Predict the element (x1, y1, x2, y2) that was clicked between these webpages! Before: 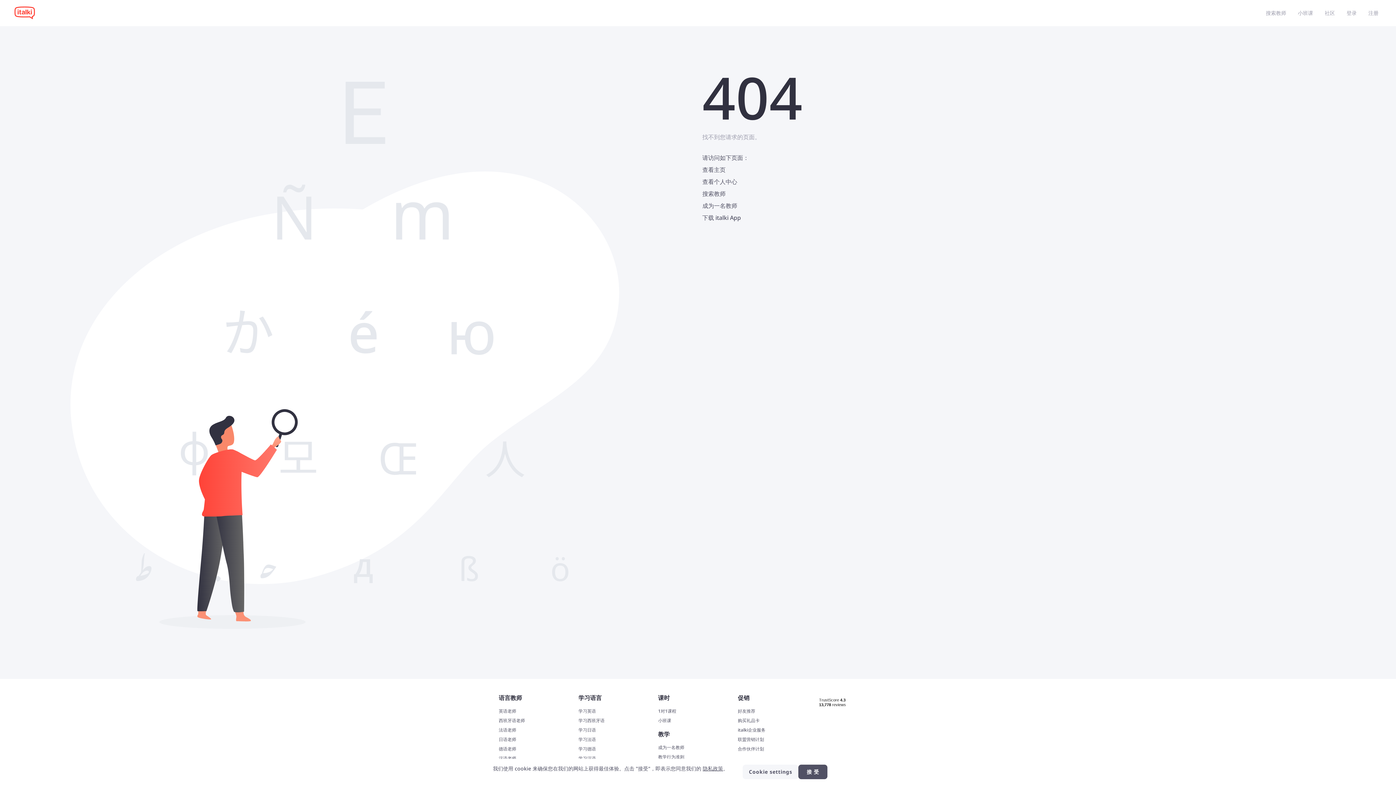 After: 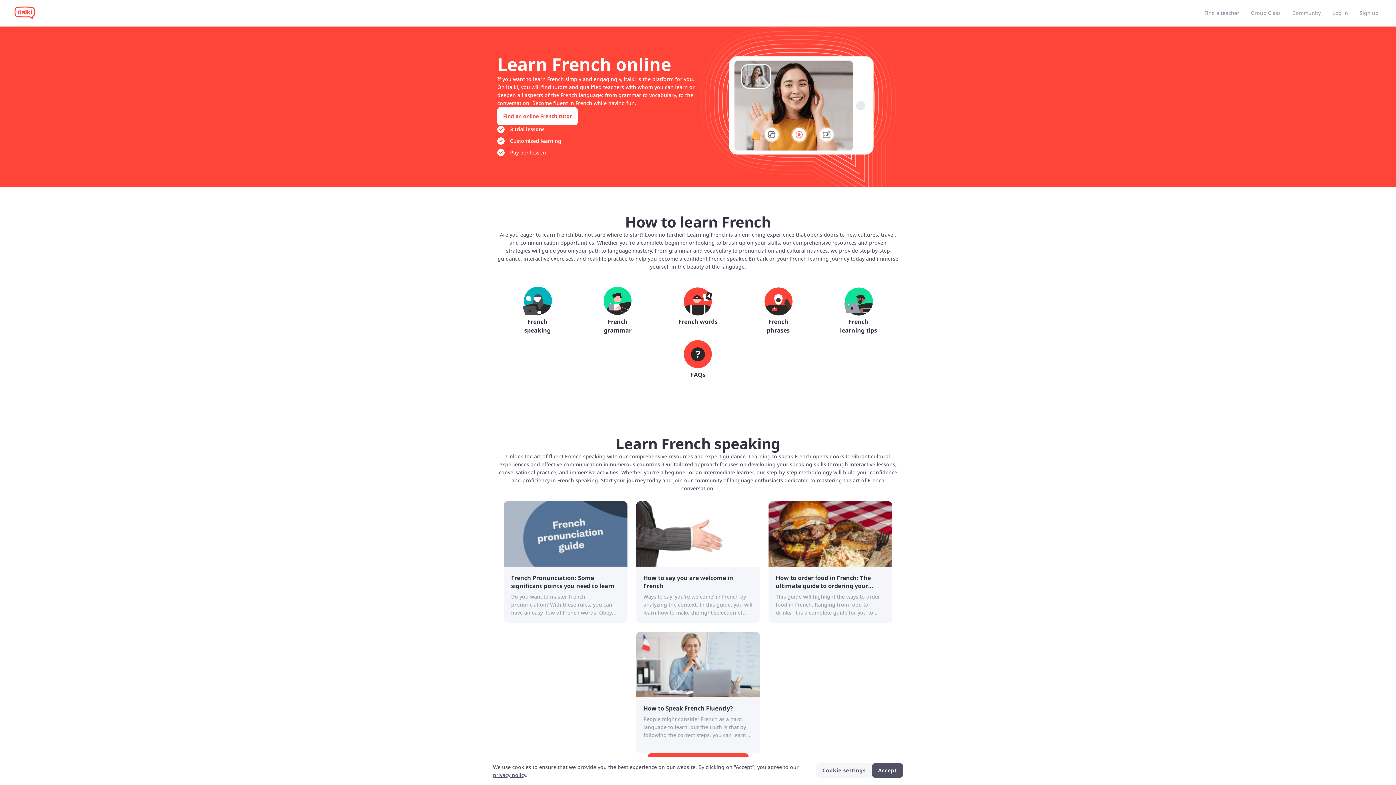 Action: bbox: (578, 736, 656, 743) label: 学习法语